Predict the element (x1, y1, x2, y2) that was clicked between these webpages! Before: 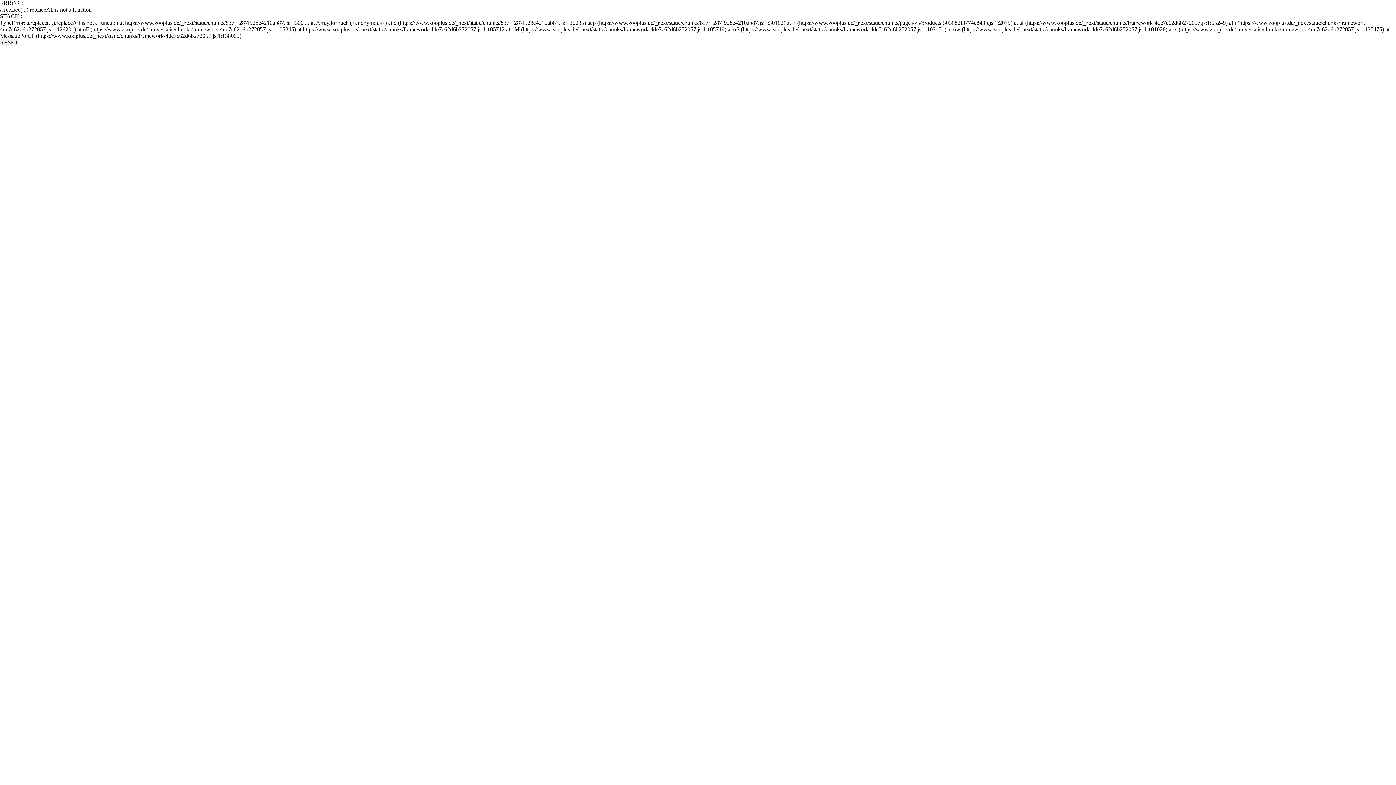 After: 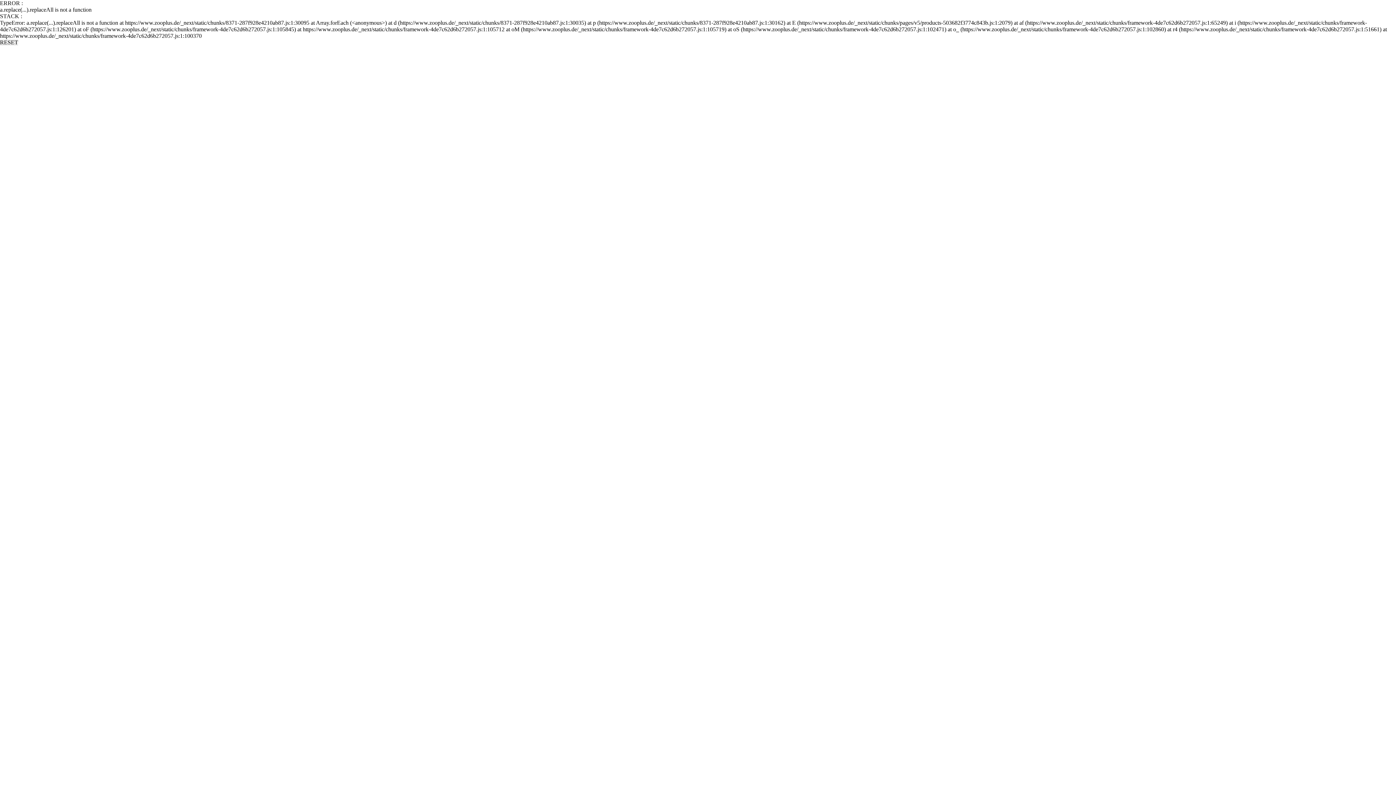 Action: label: RESET bbox: (0, 39, 18, 45)